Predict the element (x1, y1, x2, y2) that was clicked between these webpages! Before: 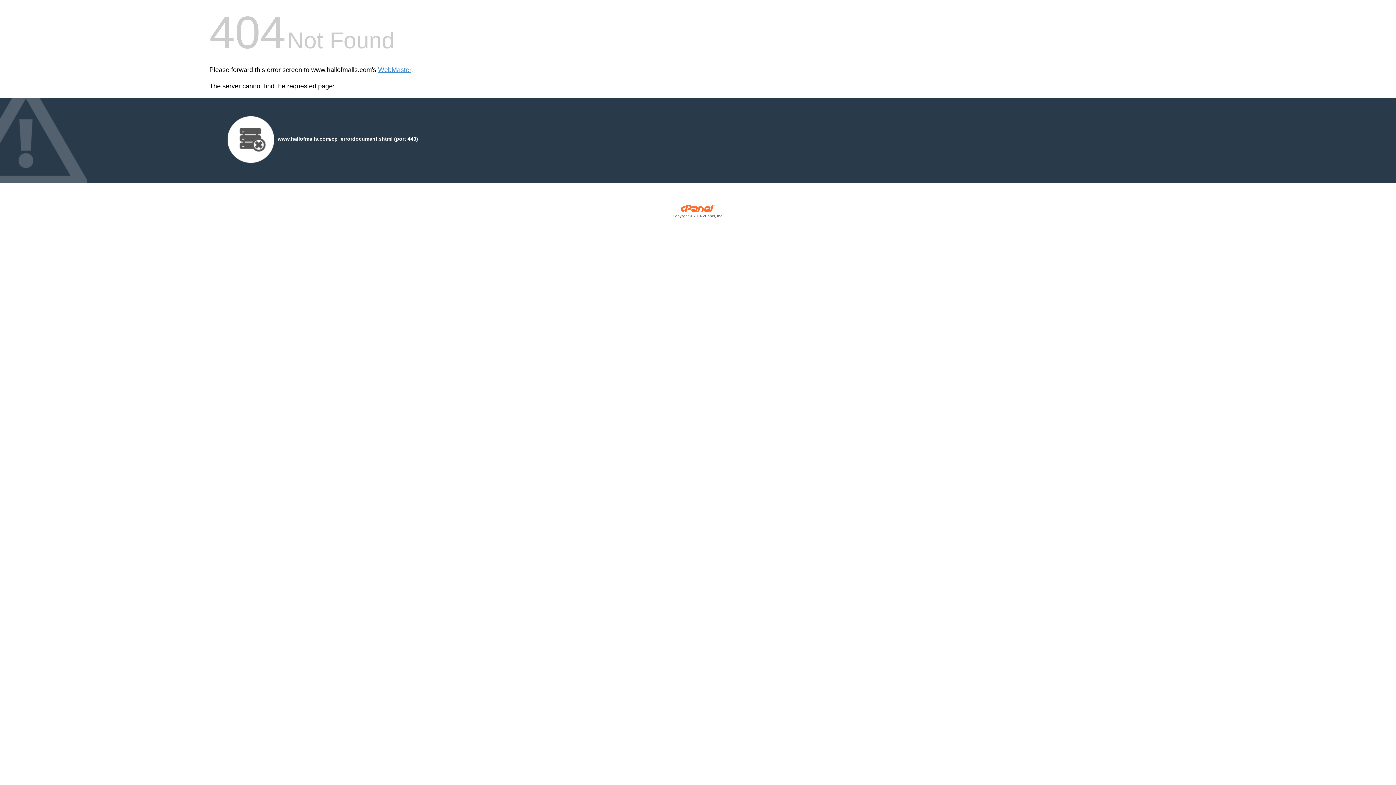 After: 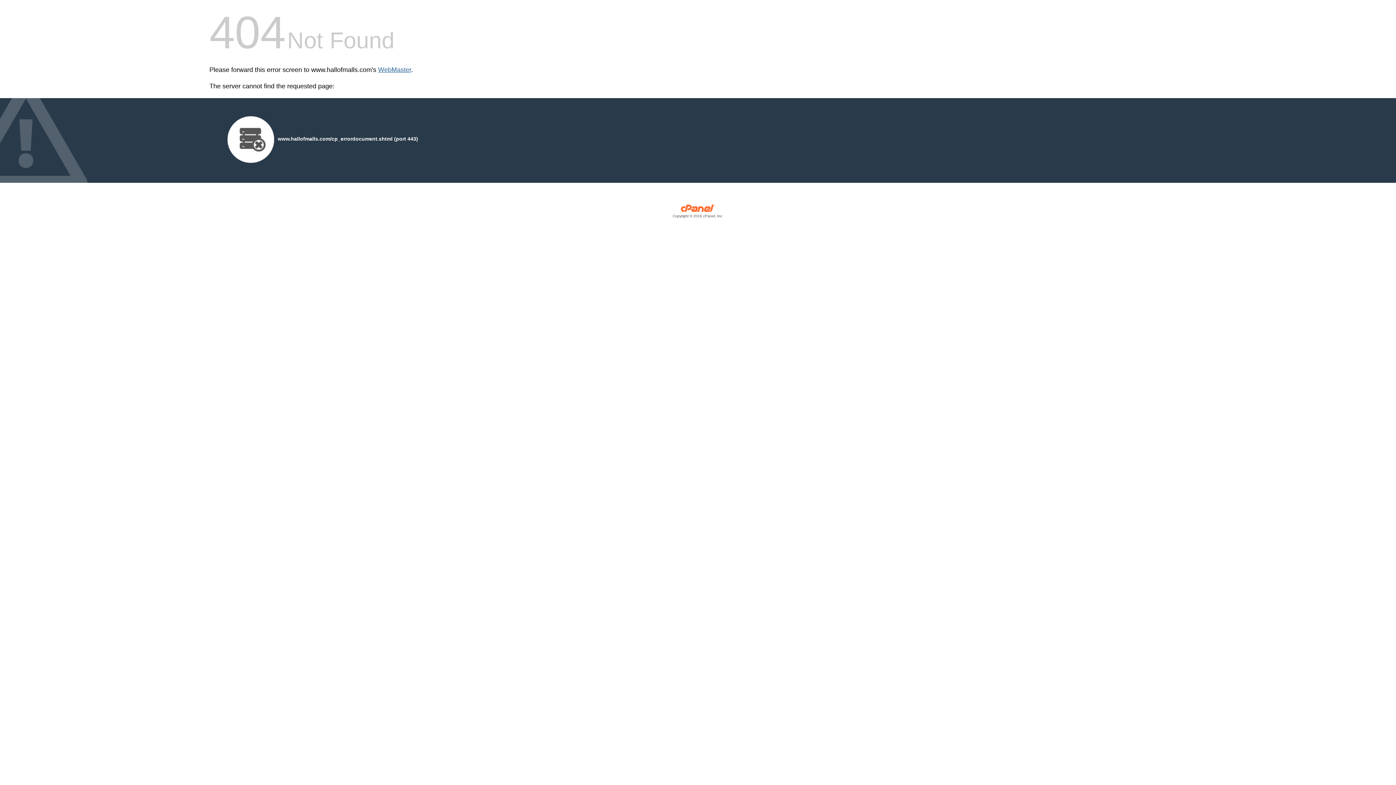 Action: label: WebMaster bbox: (378, 66, 411, 73)